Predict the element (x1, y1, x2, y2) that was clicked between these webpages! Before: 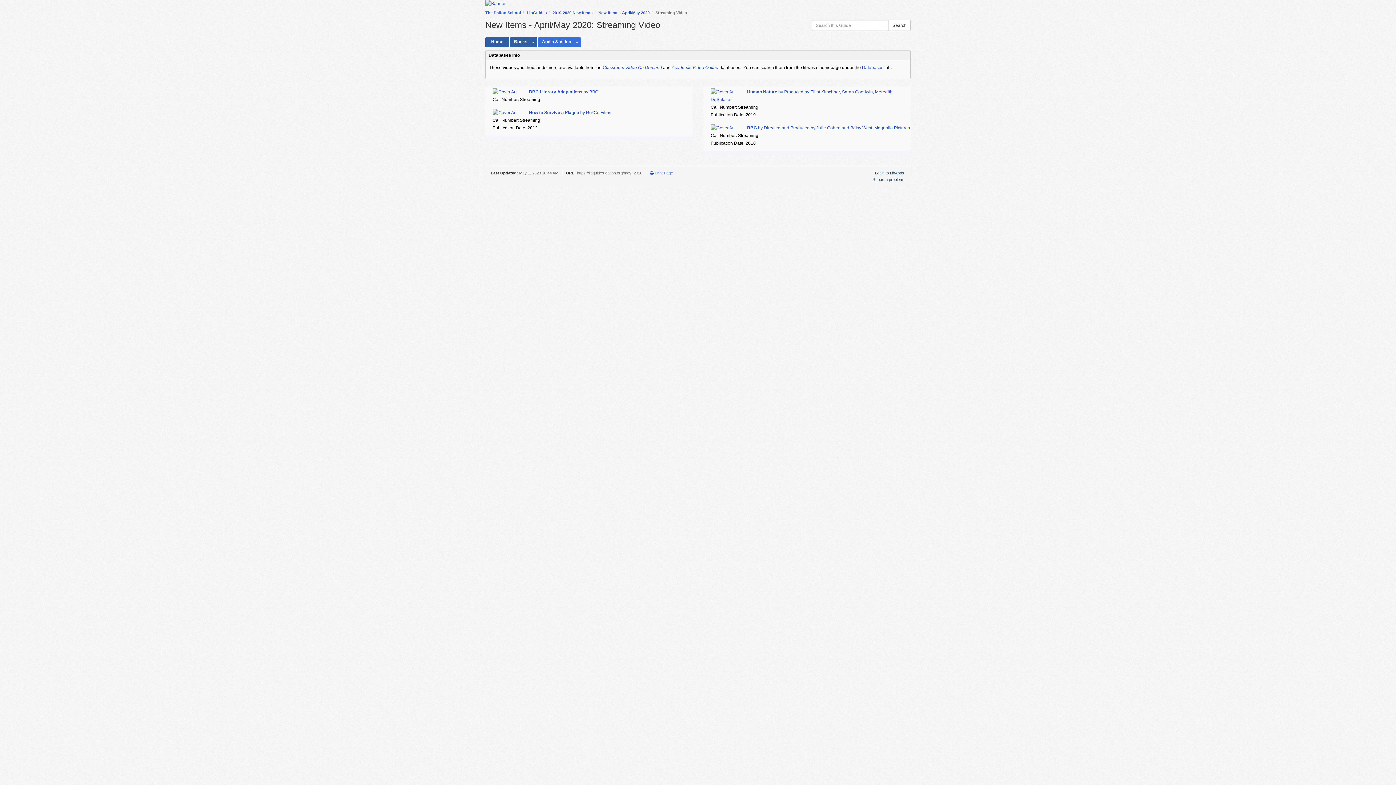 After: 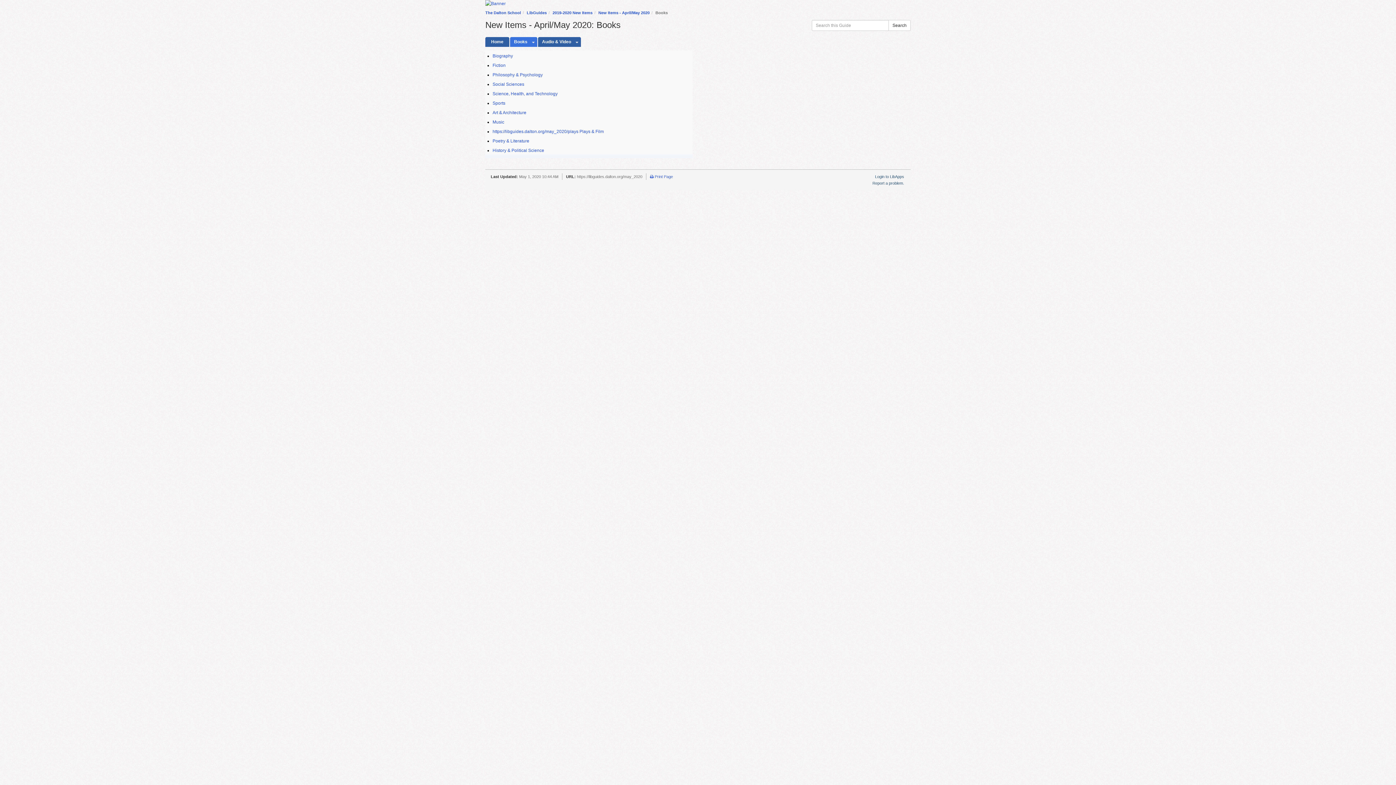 Action: bbox: (510, 37, 529, 46) label: Books